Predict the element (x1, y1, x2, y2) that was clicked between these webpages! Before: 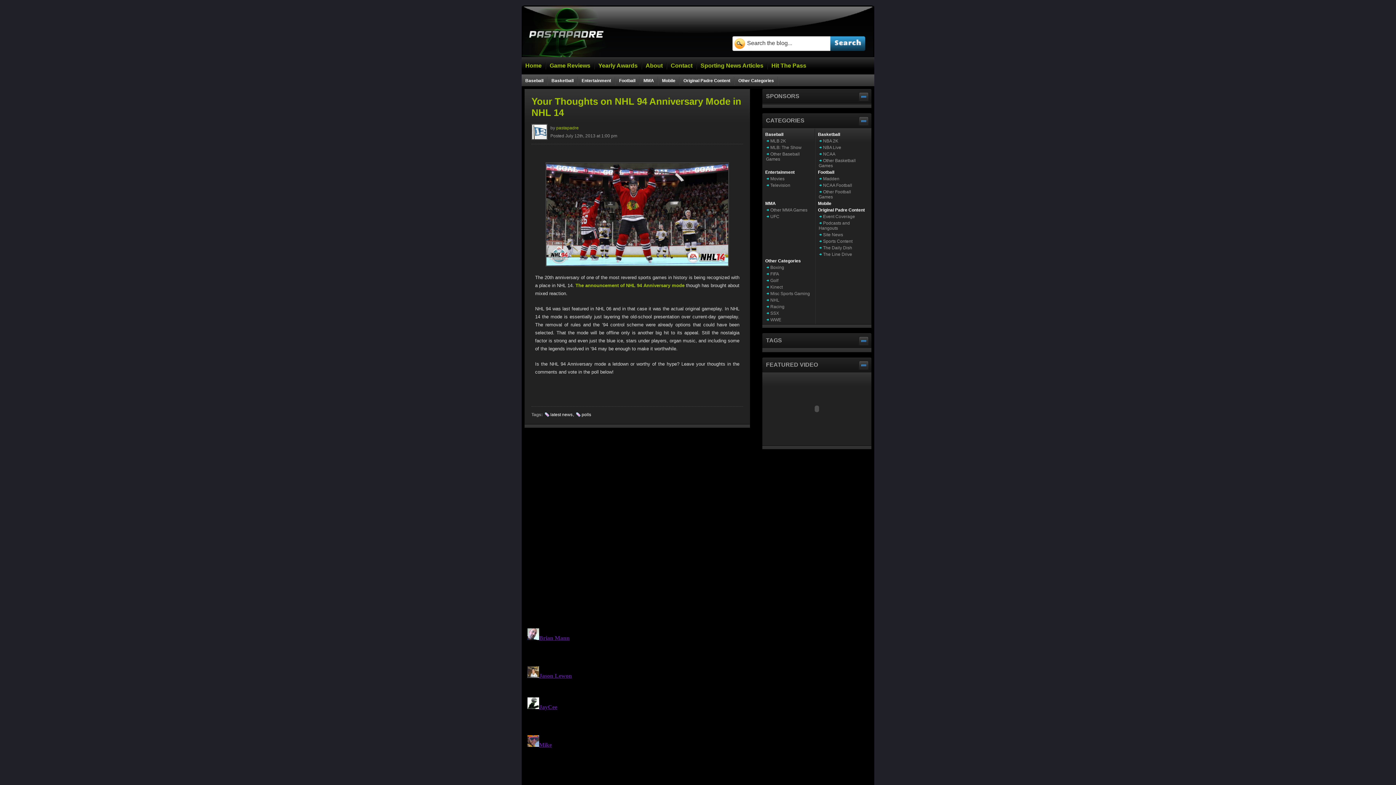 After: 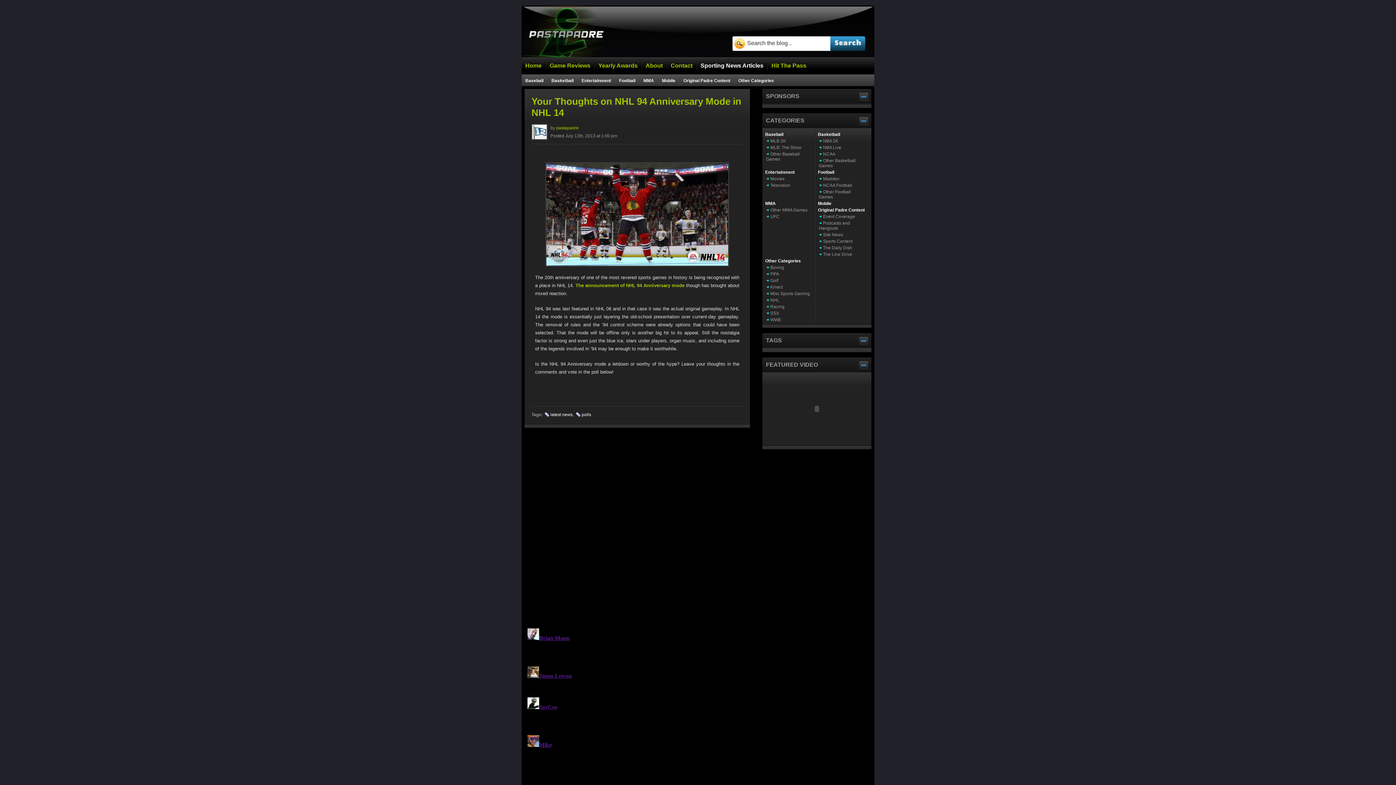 Action: label: Sporting News Articles bbox: (697, 57, 767, 74)